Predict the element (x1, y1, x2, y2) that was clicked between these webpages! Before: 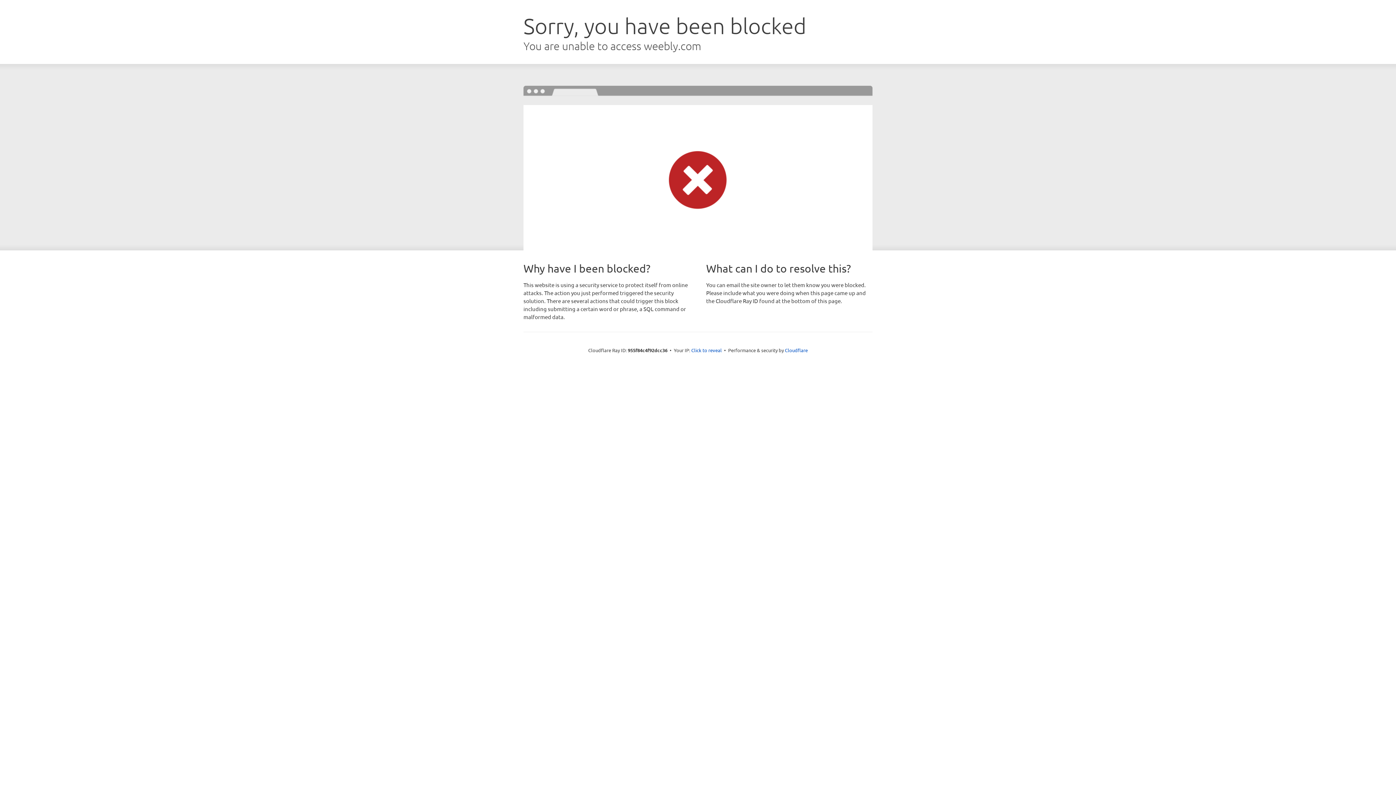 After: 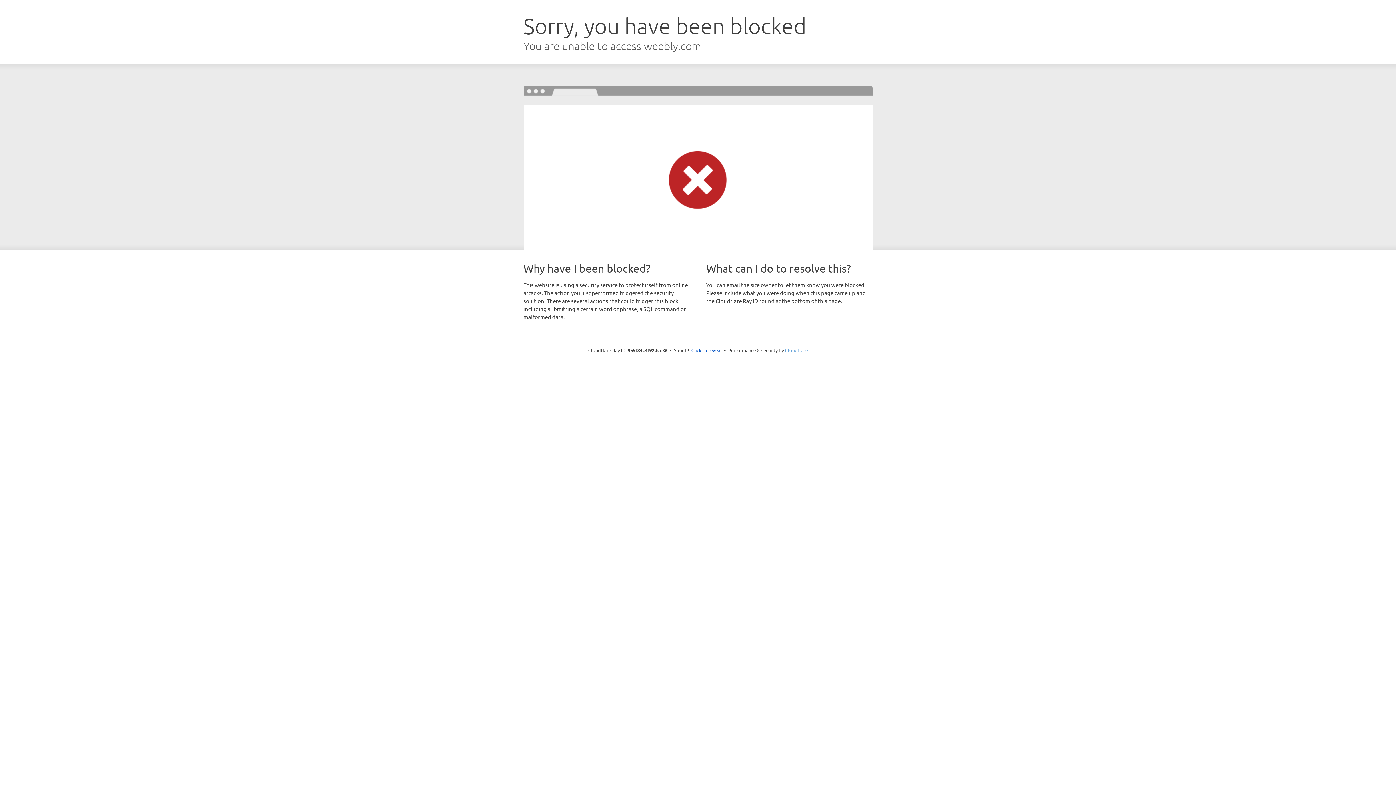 Action: label: Cloudflare bbox: (785, 347, 808, 353)